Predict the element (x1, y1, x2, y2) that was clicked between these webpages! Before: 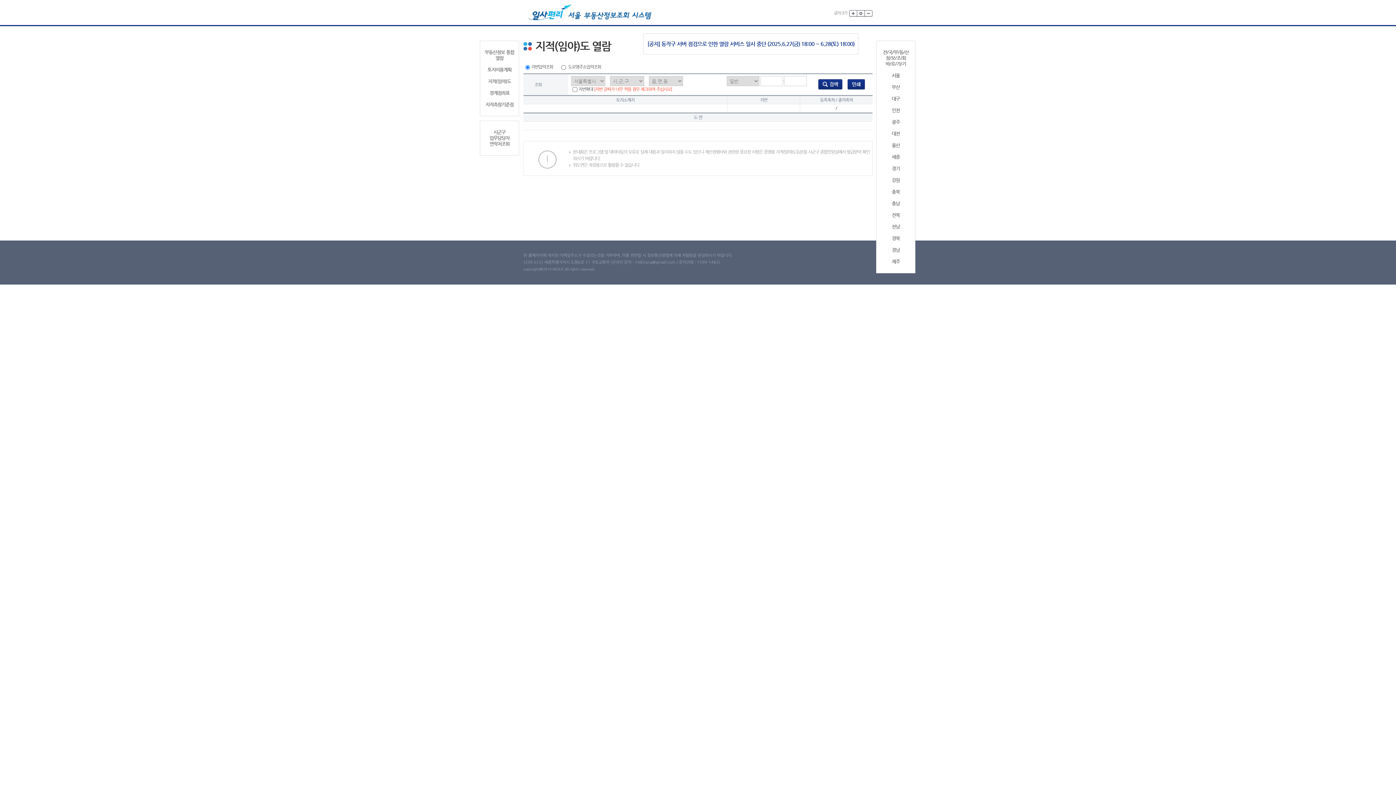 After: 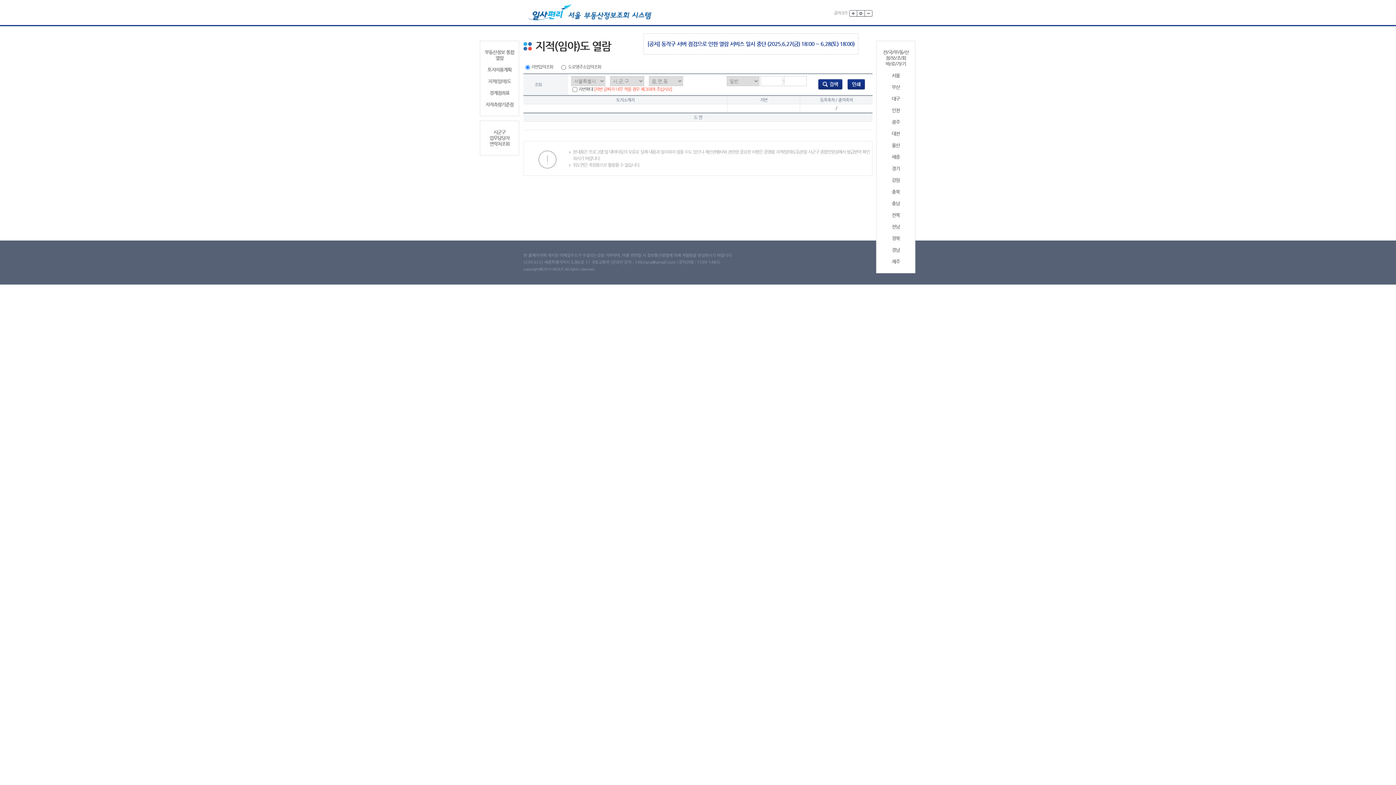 Action: label: 경북 bbox: (879, 235, 912, 241)